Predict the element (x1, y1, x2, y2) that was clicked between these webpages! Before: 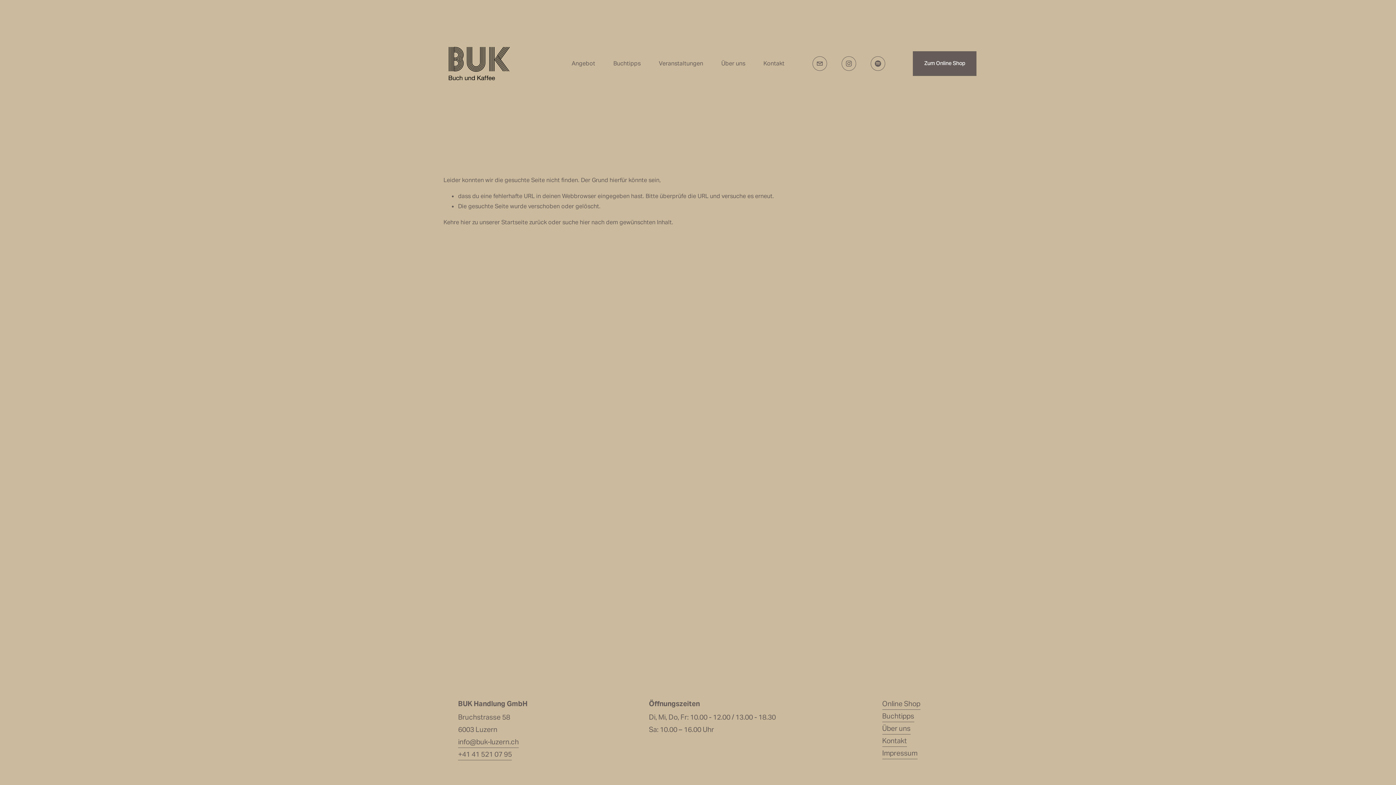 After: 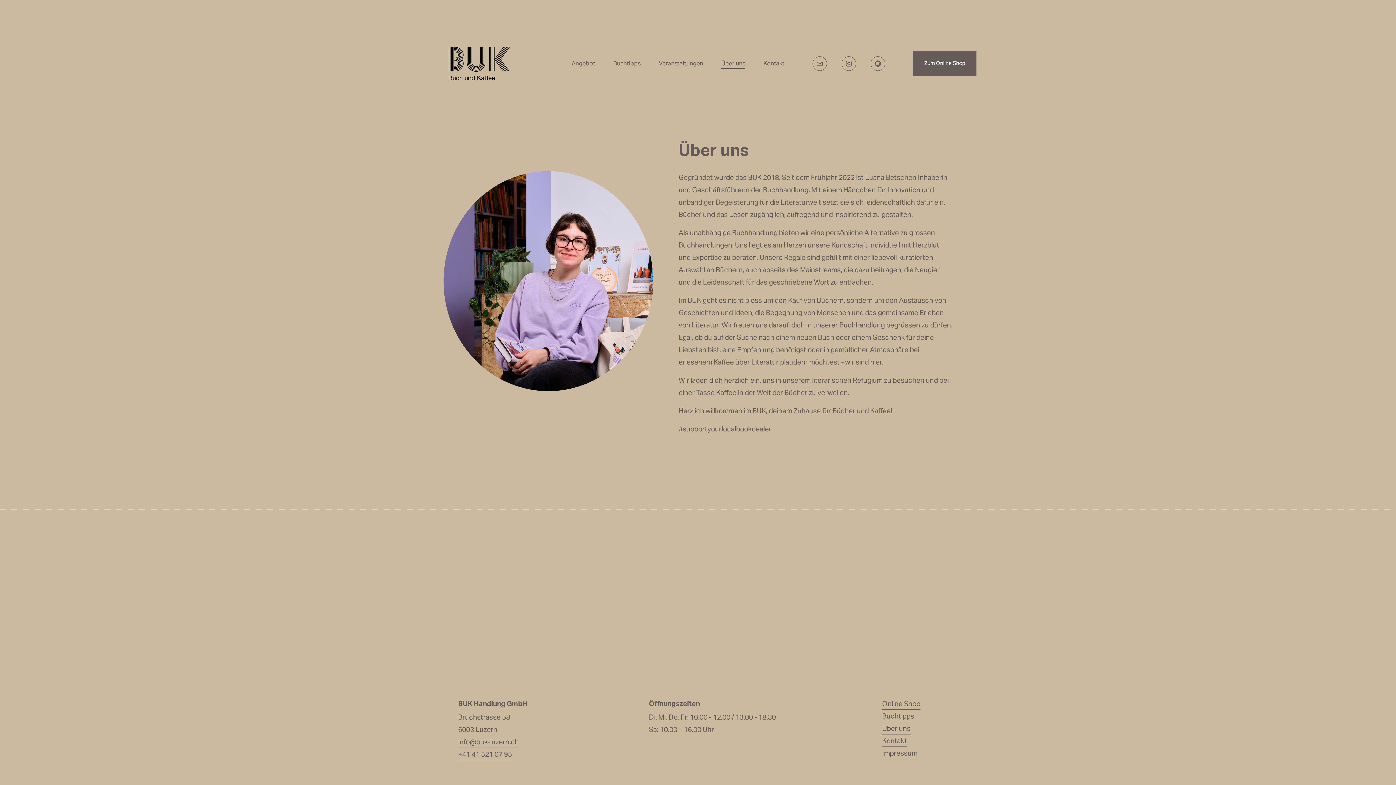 Action: label: Über uns bbox: (721, 58, 745, 69)